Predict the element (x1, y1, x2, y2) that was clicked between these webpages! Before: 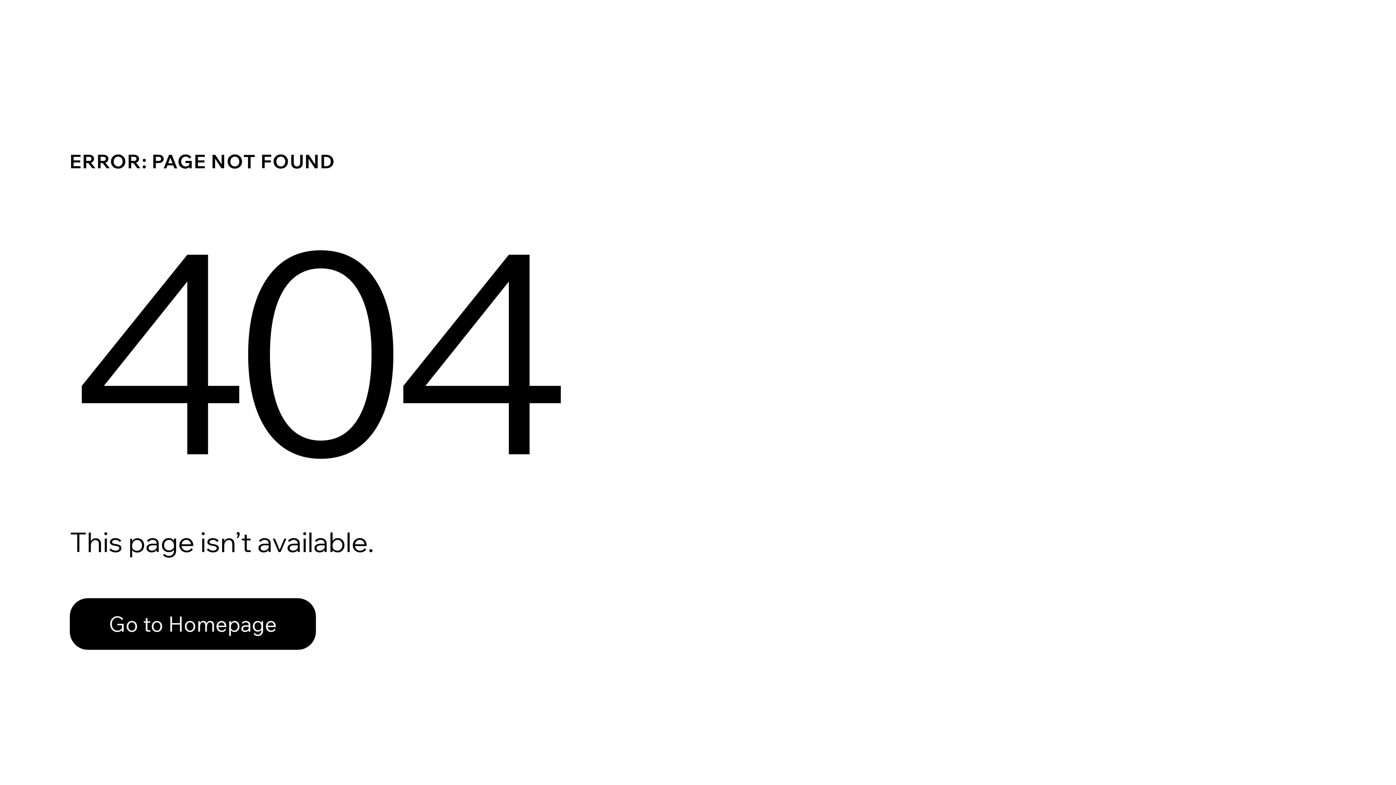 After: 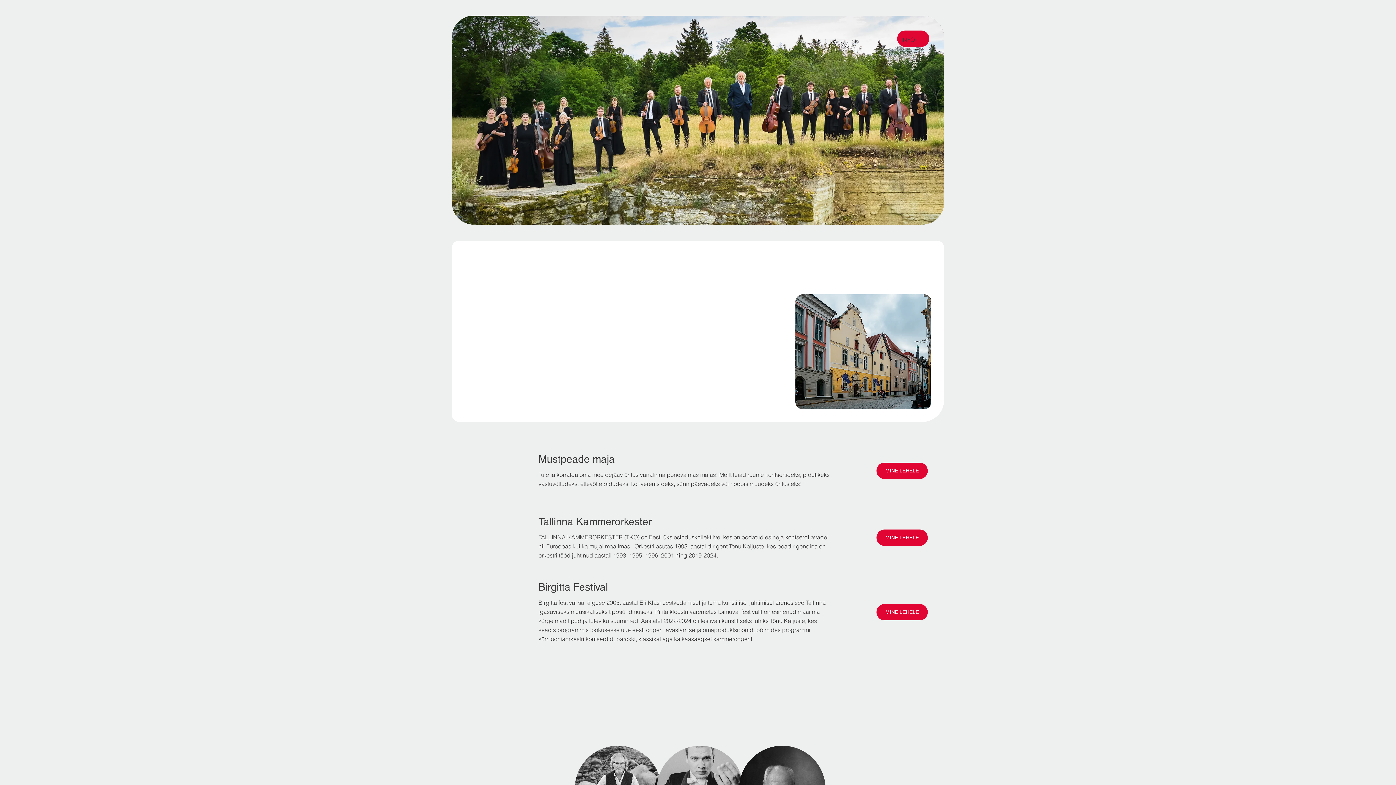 Action: bbox: (69, 598, 316, 650) label: Go to Homepage